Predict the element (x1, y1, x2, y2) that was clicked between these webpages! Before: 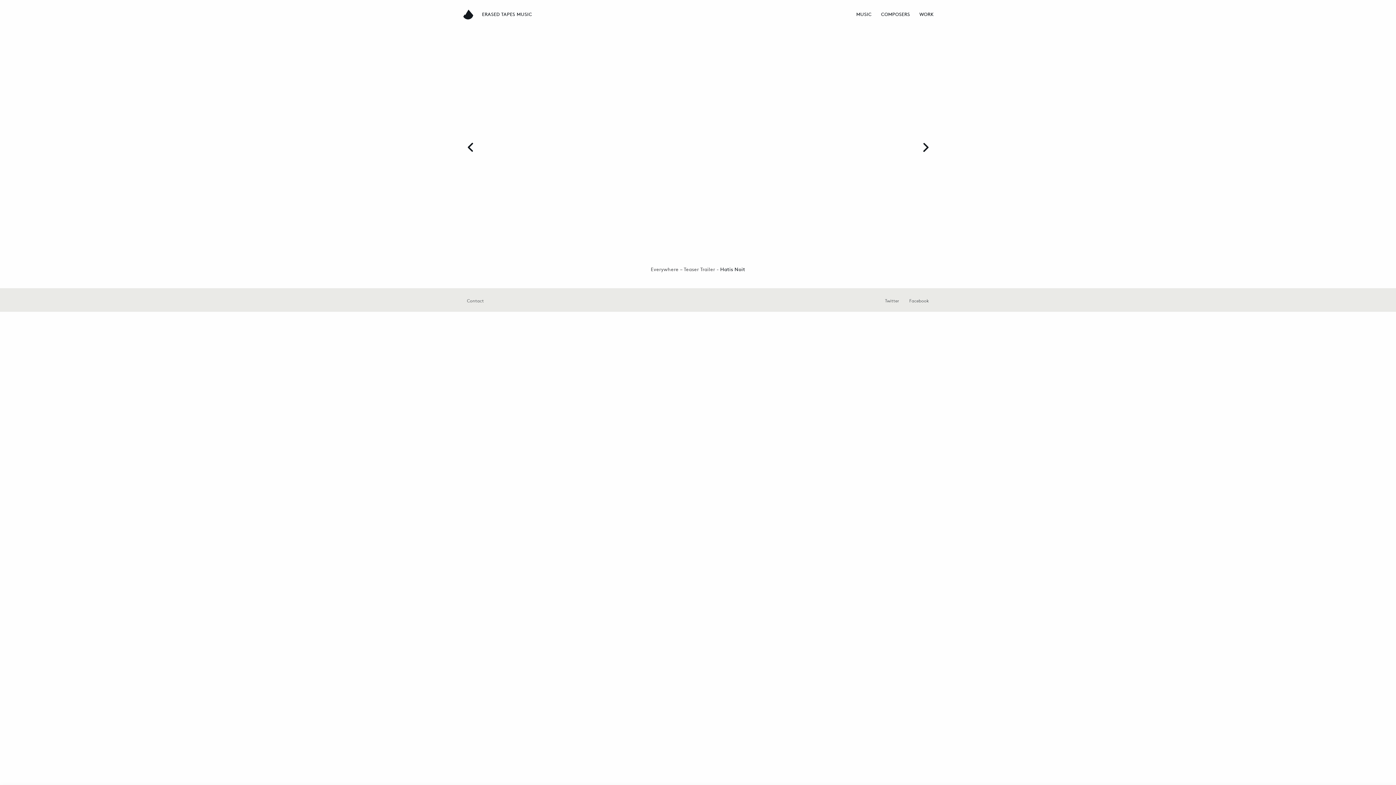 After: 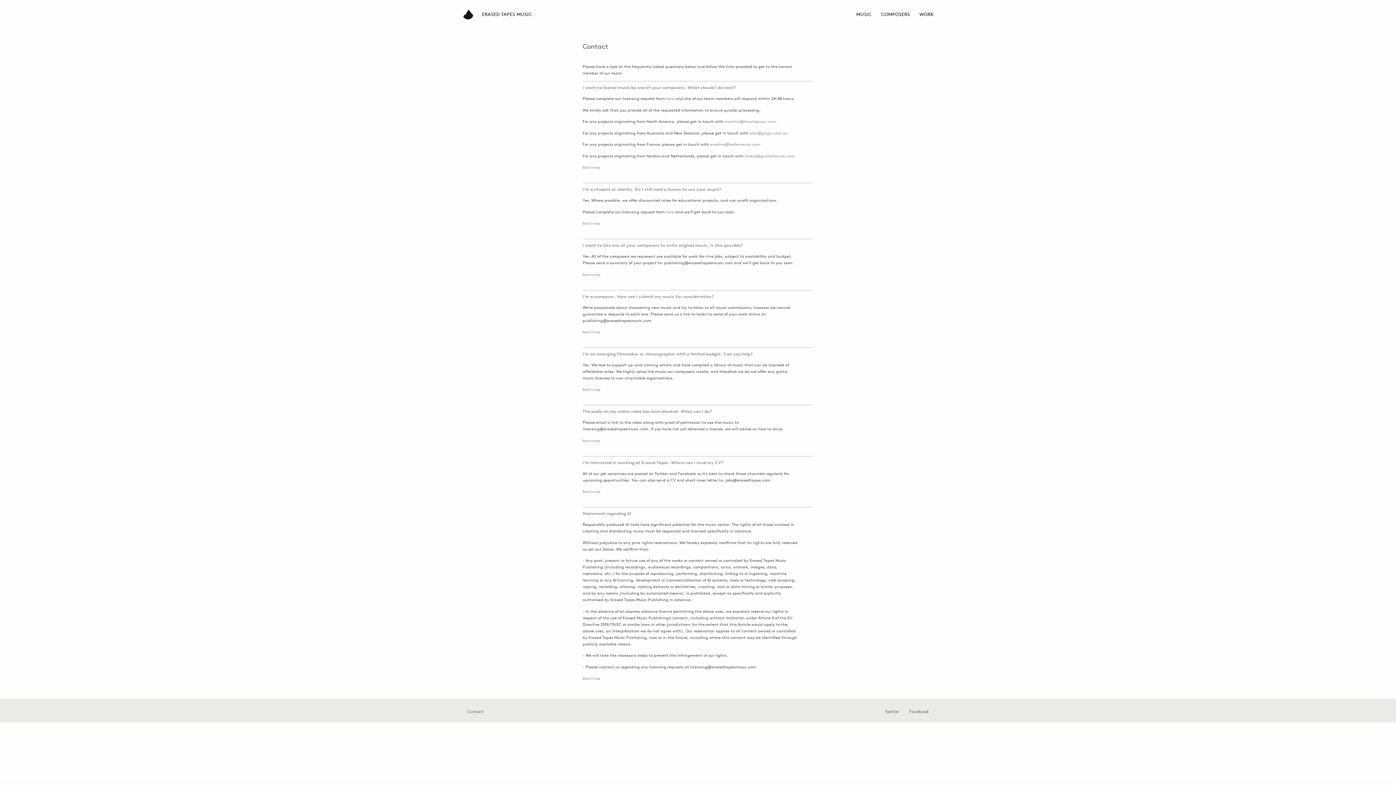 Action: bbox: (462, 297, 488, 304) label: Contact